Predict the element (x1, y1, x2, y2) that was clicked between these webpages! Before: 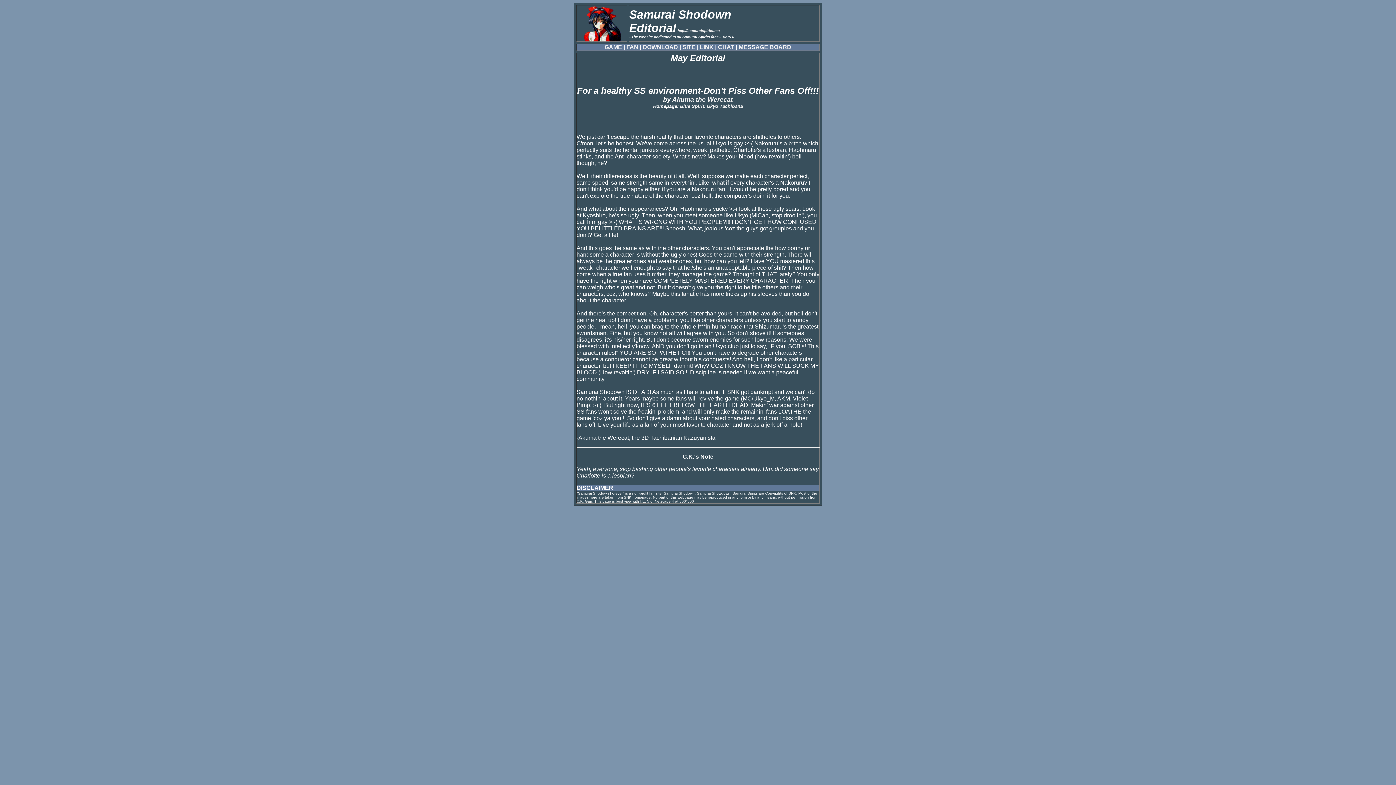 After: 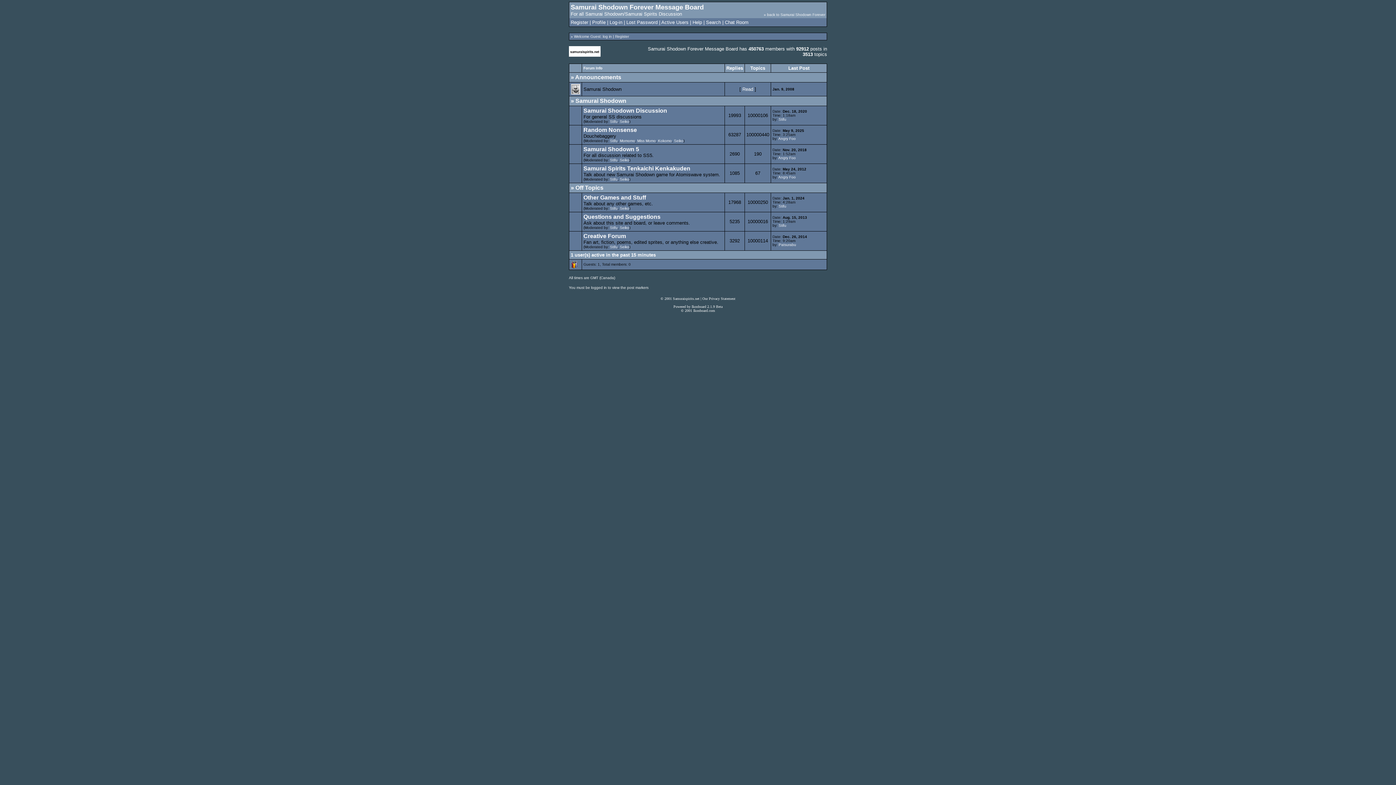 Action: bbox: (738, 44, 791, 50) label: MESSAGE BOARD